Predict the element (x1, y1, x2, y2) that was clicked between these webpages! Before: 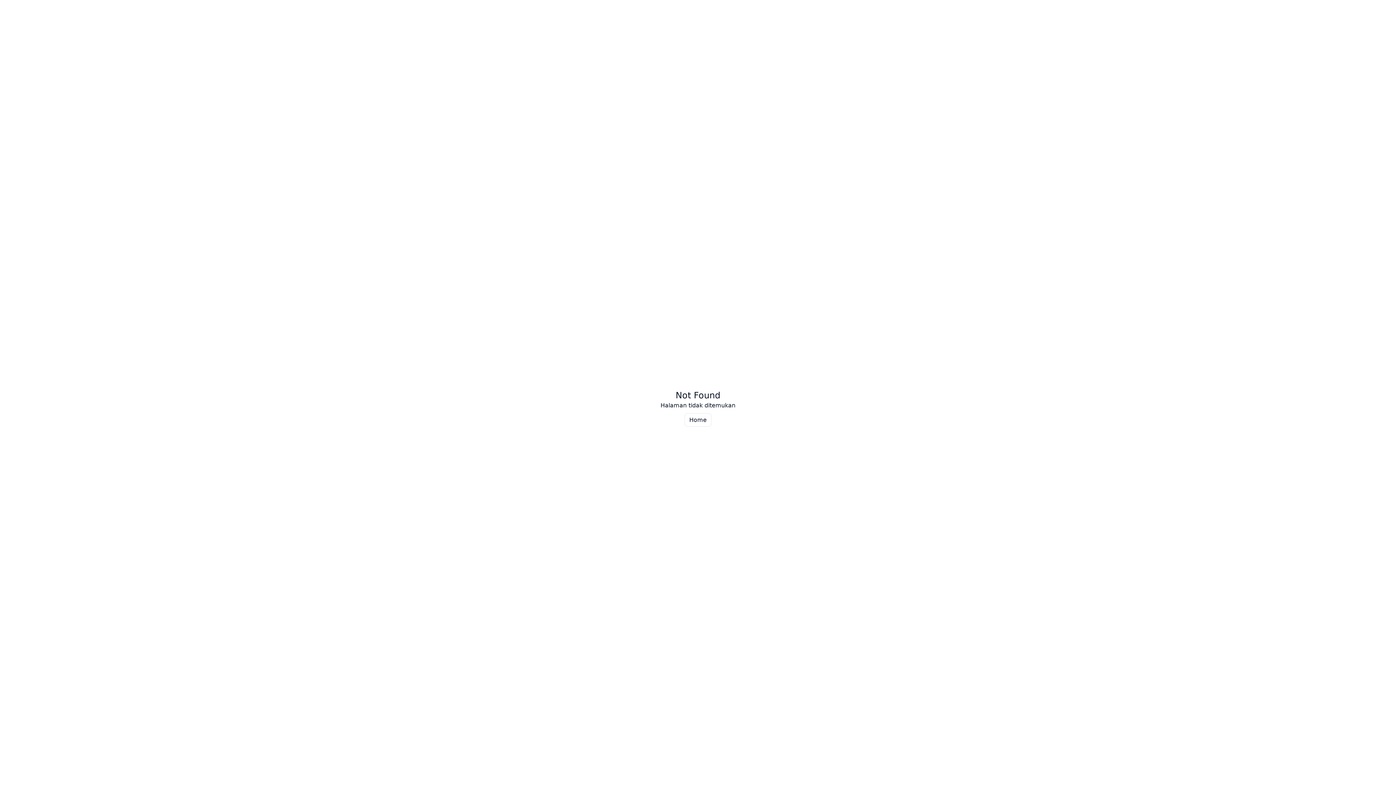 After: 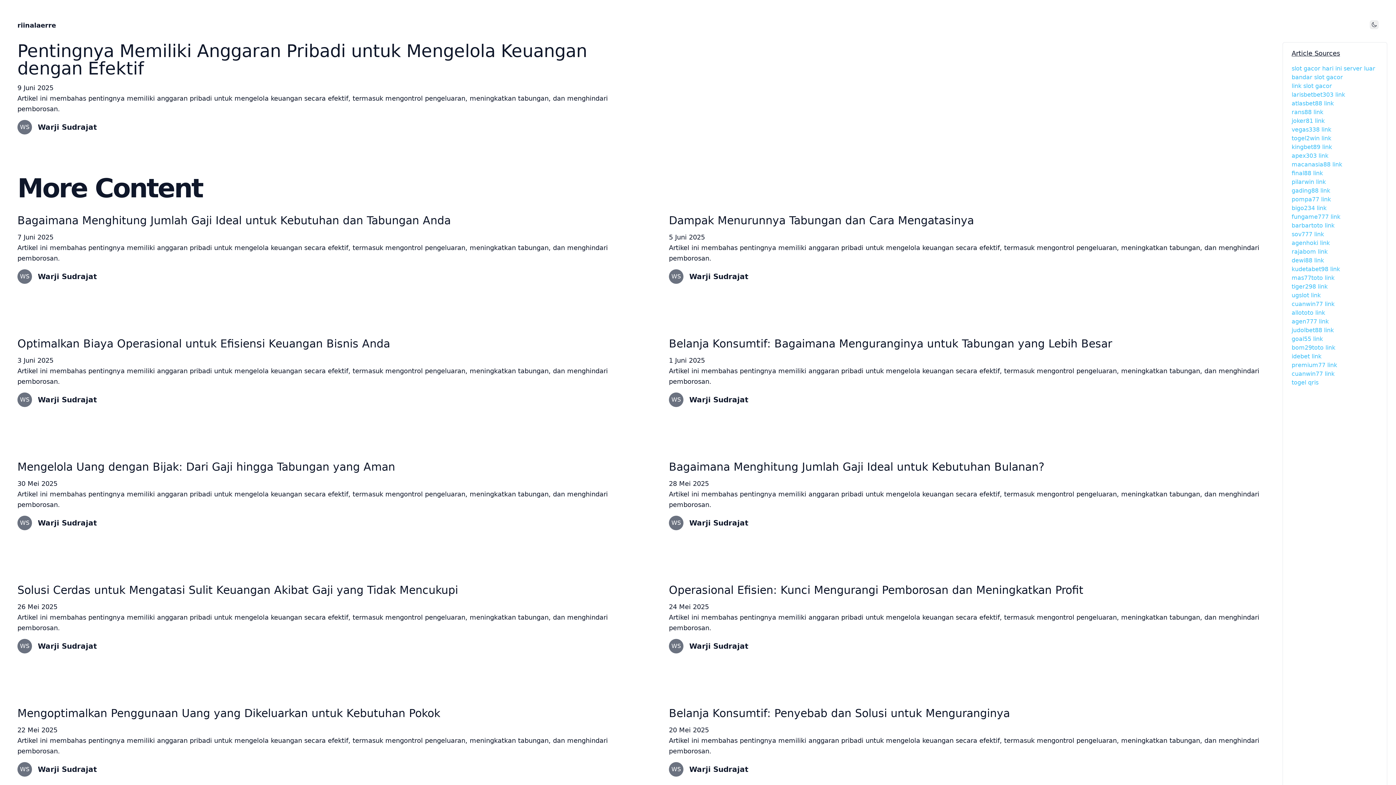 Action: bbox: (684, 413, 711, 426) label: Home